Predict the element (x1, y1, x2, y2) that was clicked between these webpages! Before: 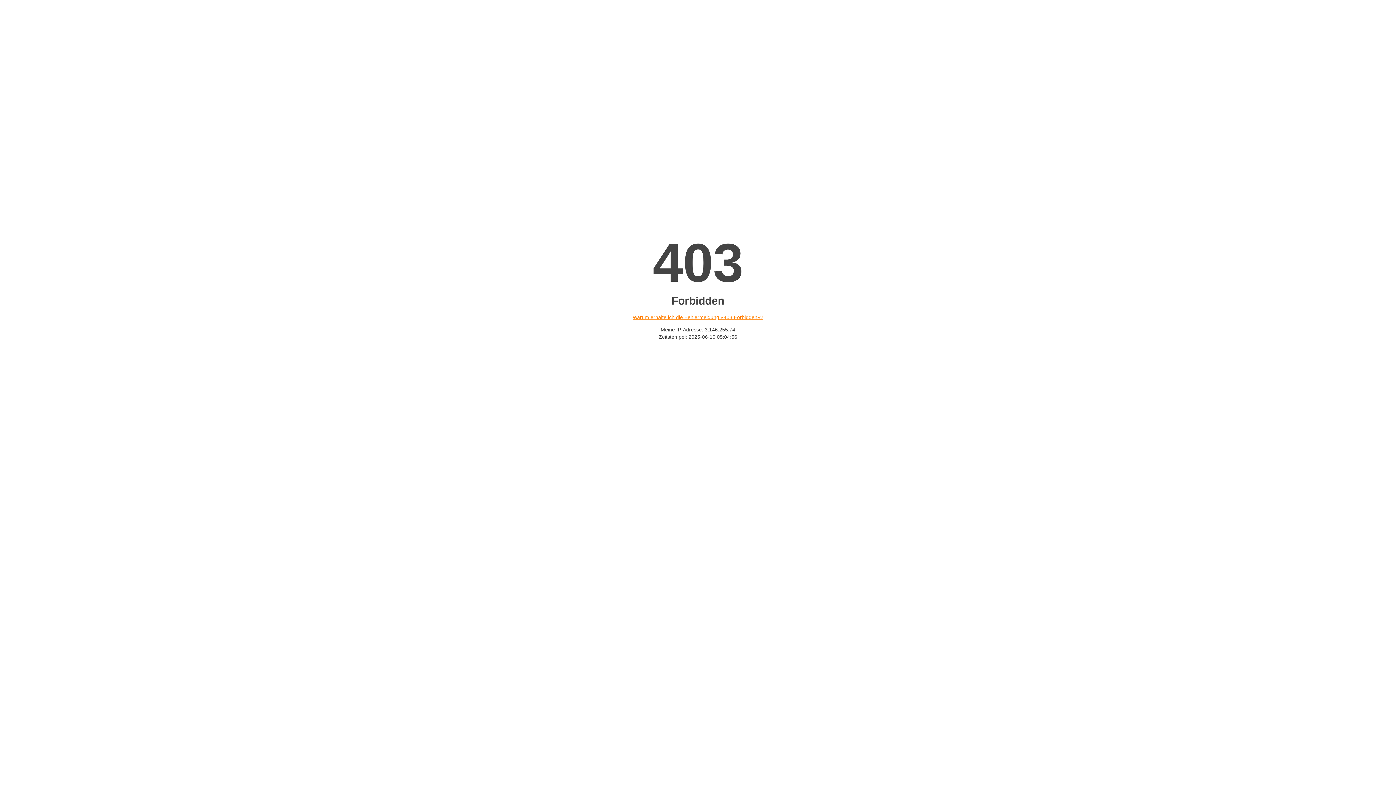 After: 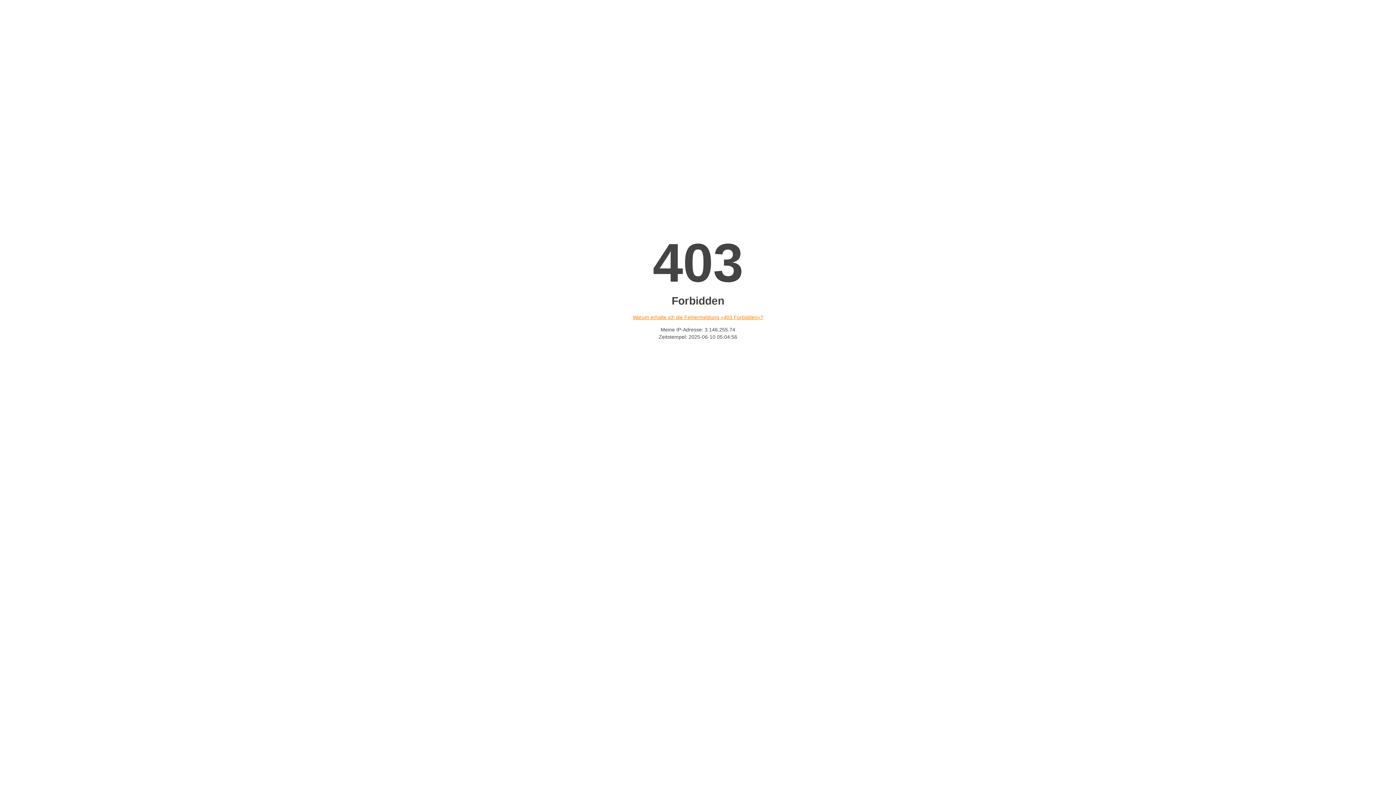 Action: bbox: (632, 314, 763, 320) label: Warum erhalte ich die Fehlermeldung «403 Forbidden»?